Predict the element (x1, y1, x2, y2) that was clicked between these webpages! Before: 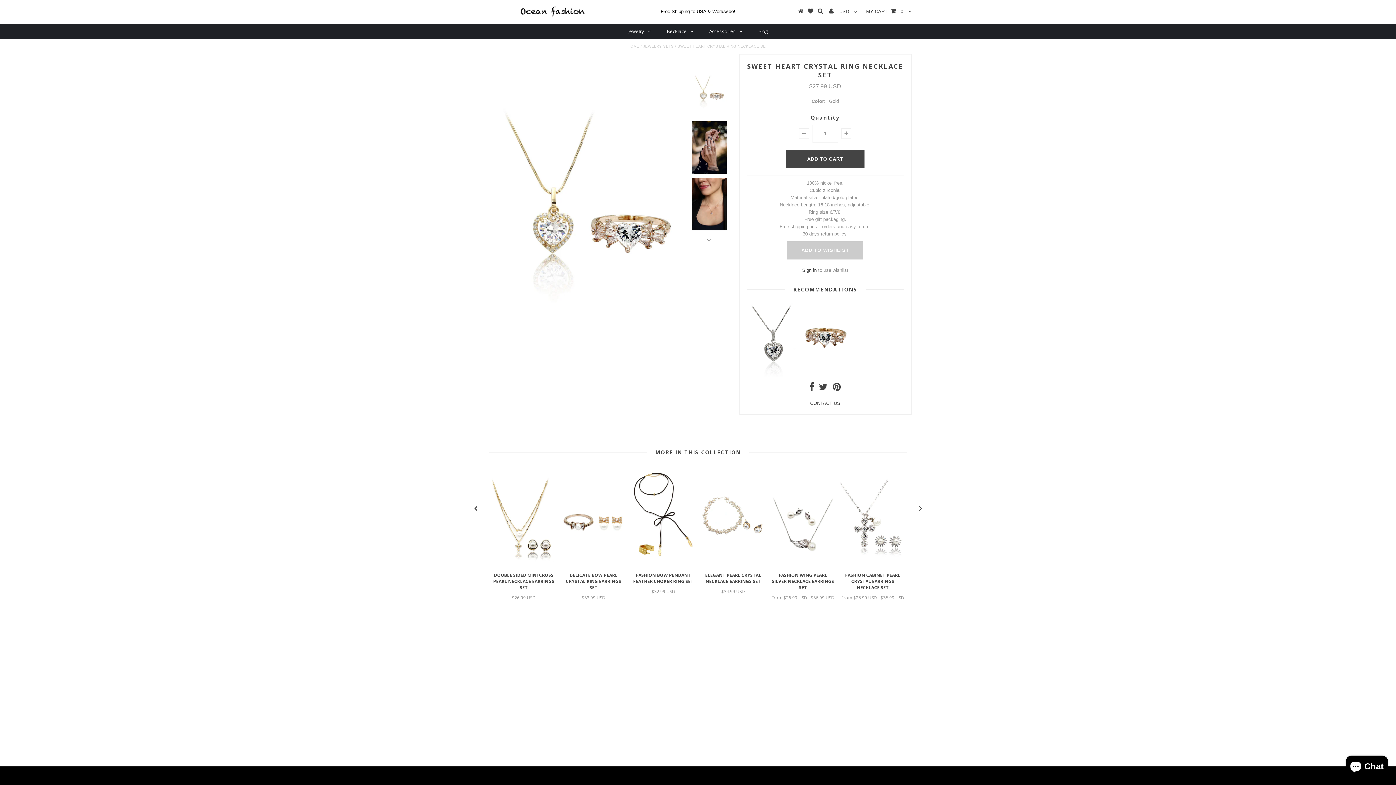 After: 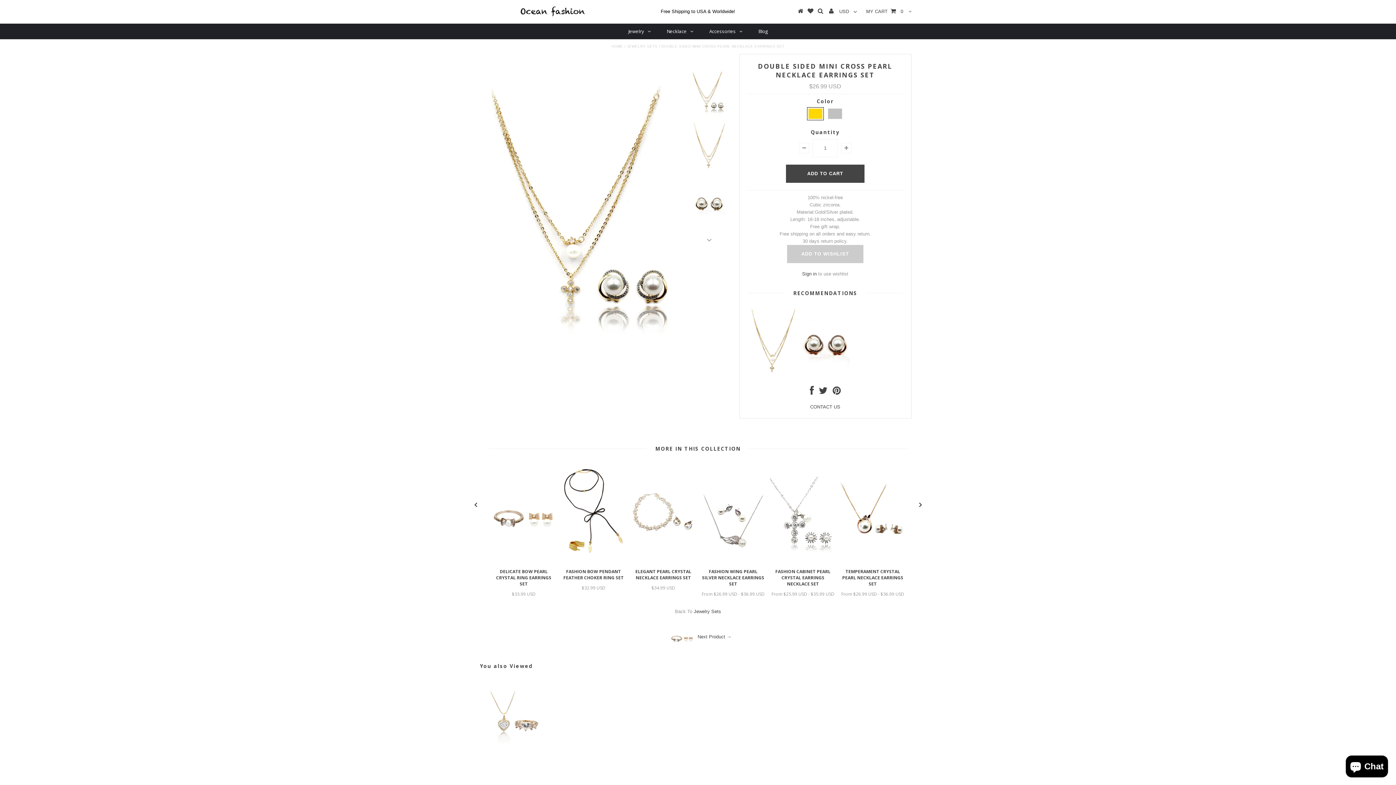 Action: label: DOUBLE SIDED MINI CROSS PEARL NECKLACE EARRINGS SET bbox: (492, 572, 555, 591)